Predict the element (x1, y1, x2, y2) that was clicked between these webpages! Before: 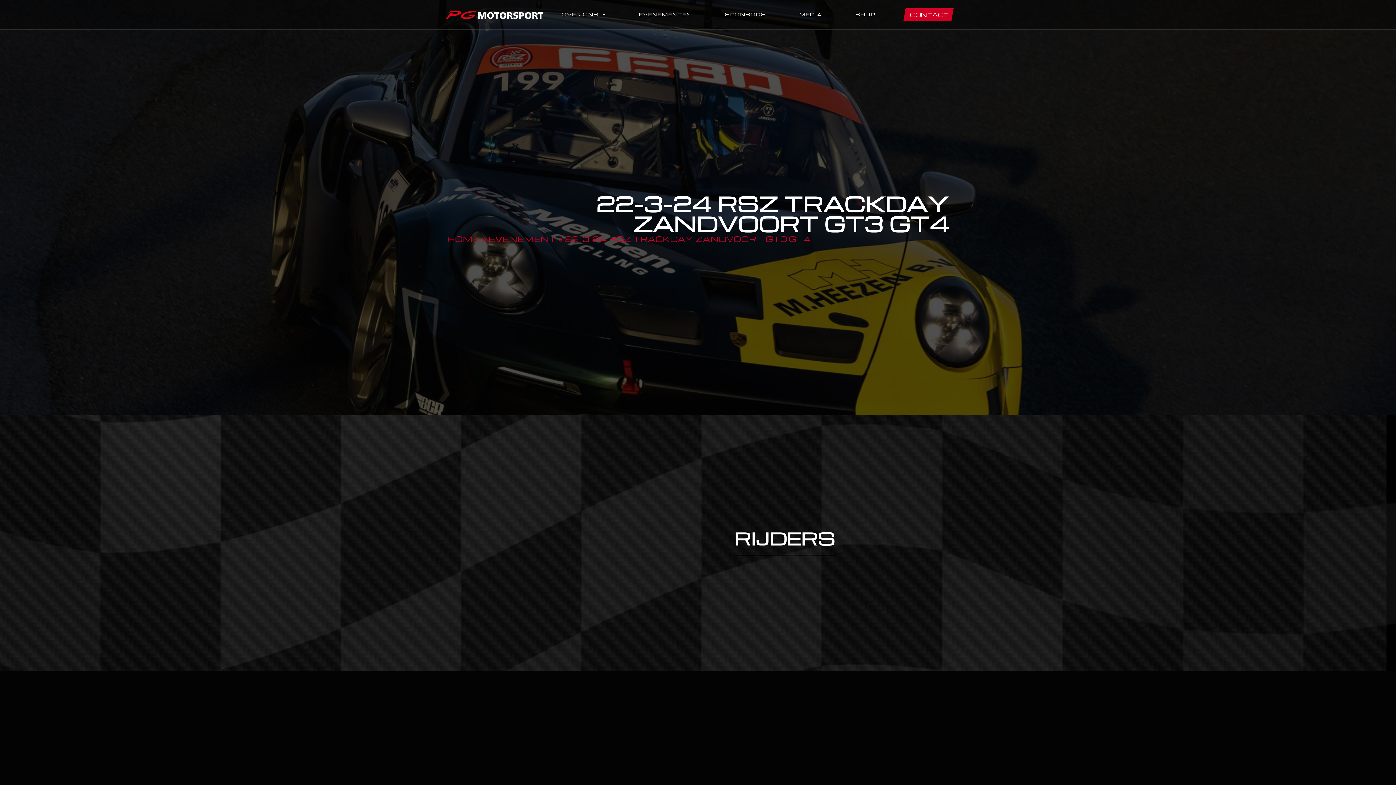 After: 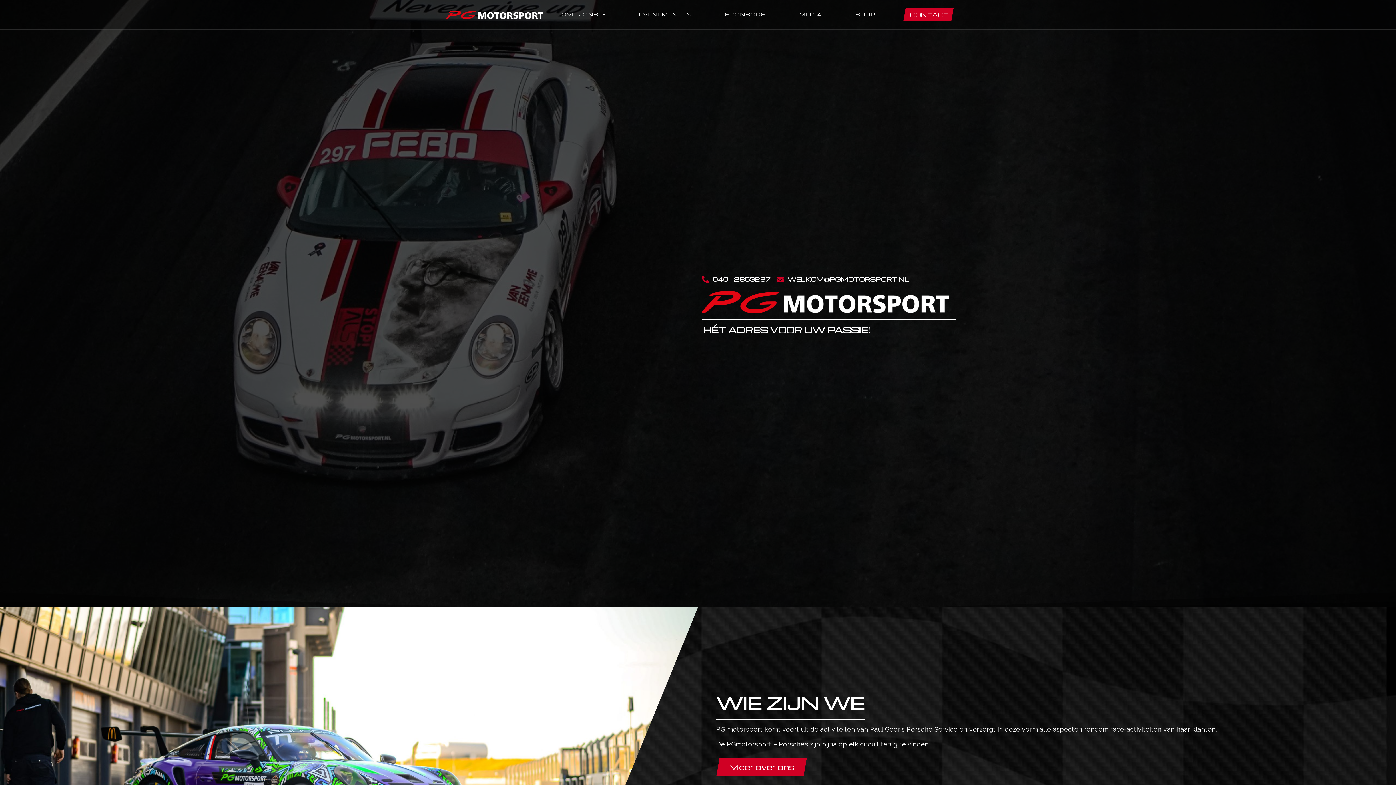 Action: bbox: (445, 10, 543, 19)